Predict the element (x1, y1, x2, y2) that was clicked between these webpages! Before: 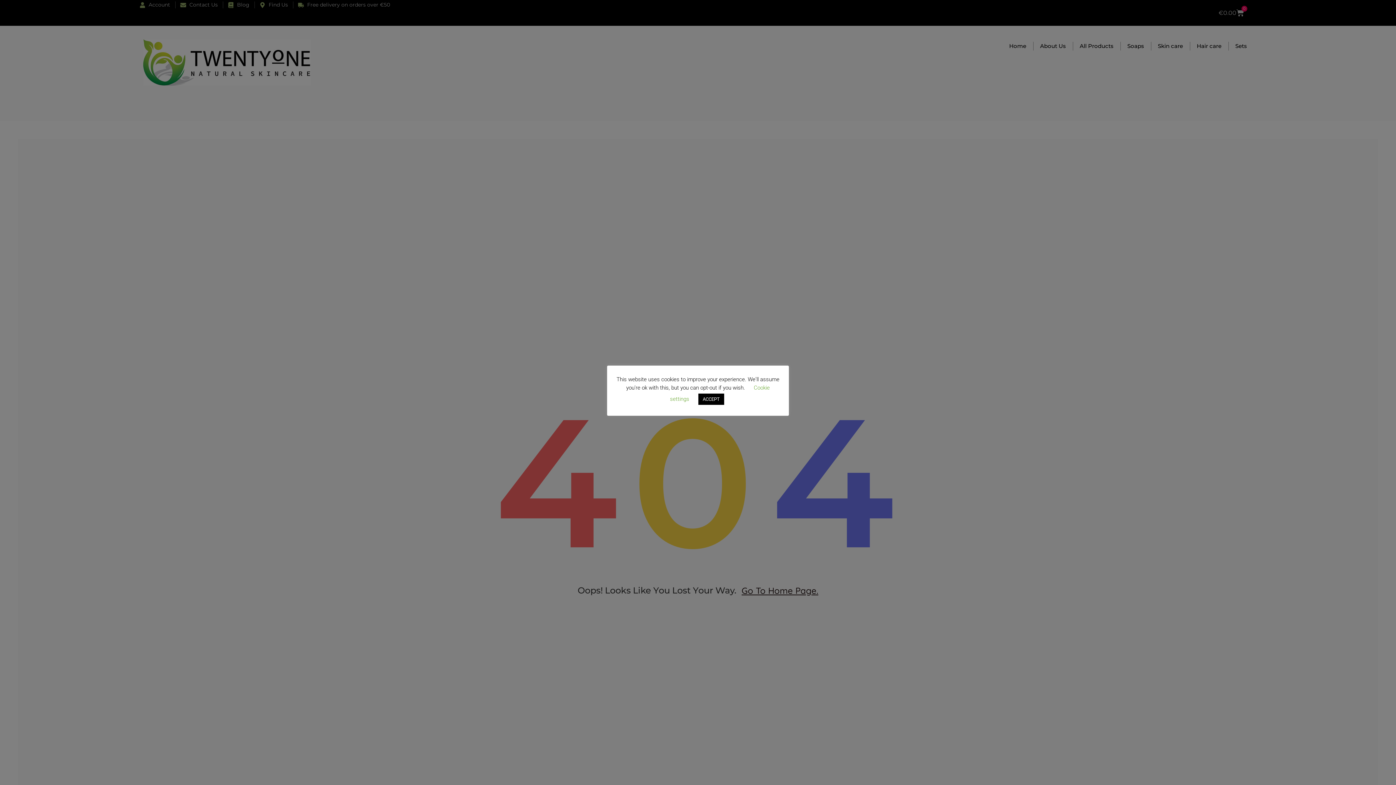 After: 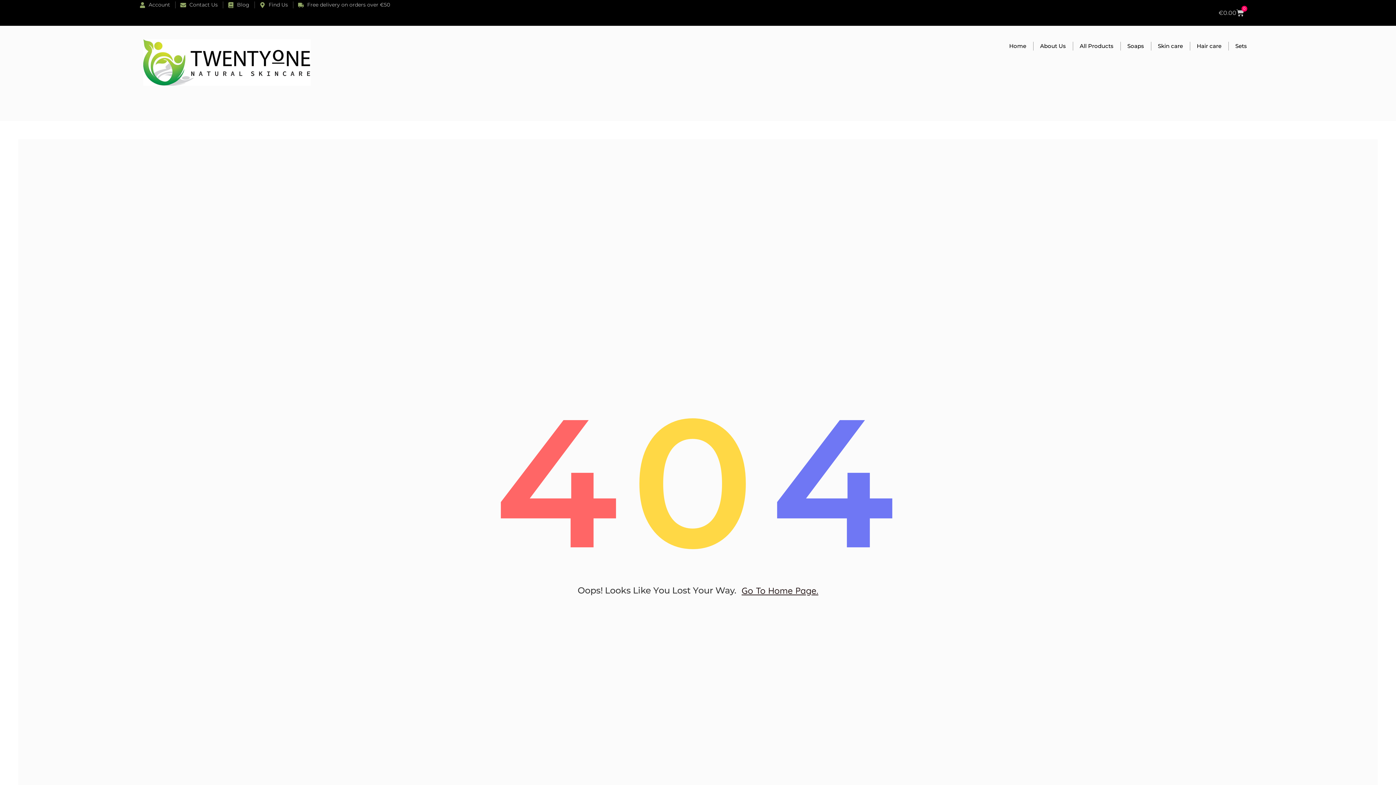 Action: bbox: (698, 393, 724, 404) label: ACCEPT